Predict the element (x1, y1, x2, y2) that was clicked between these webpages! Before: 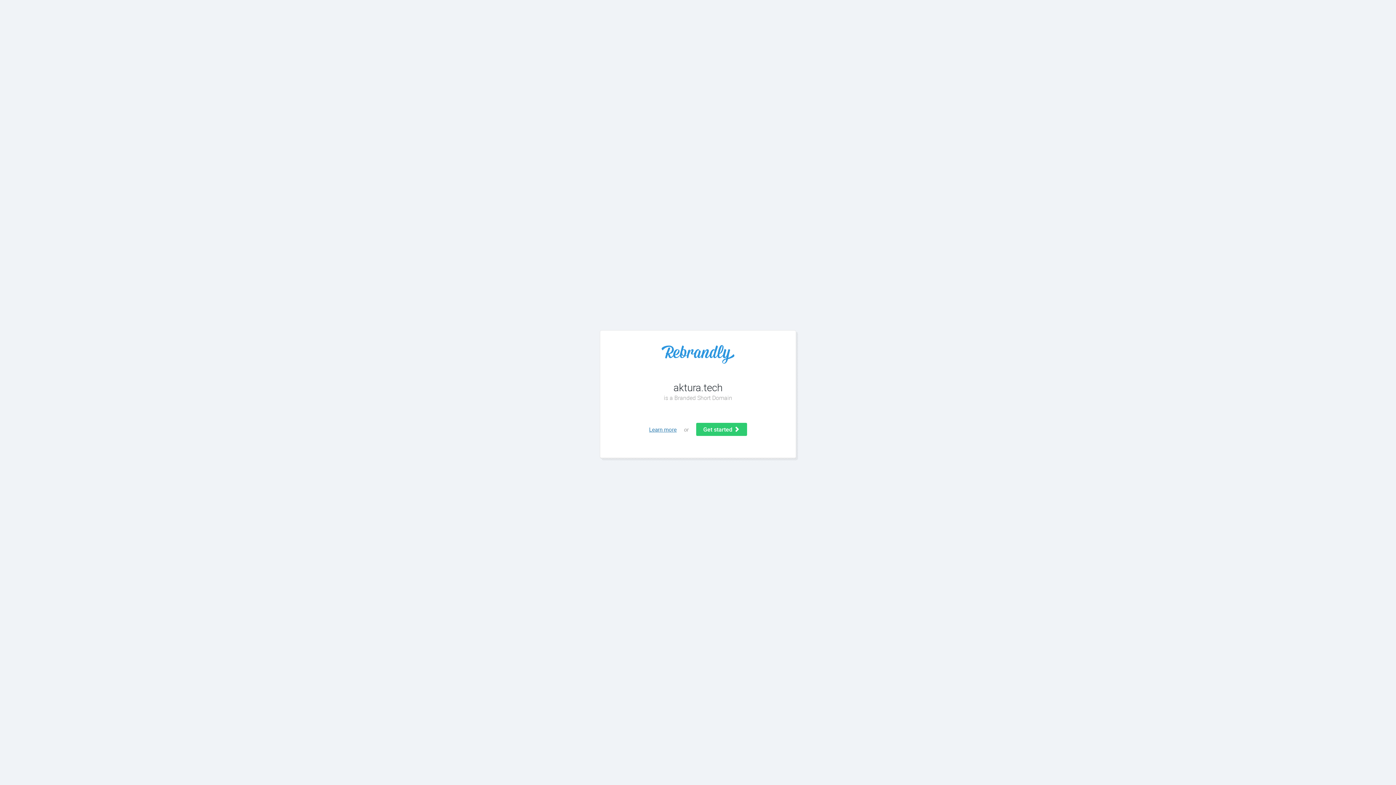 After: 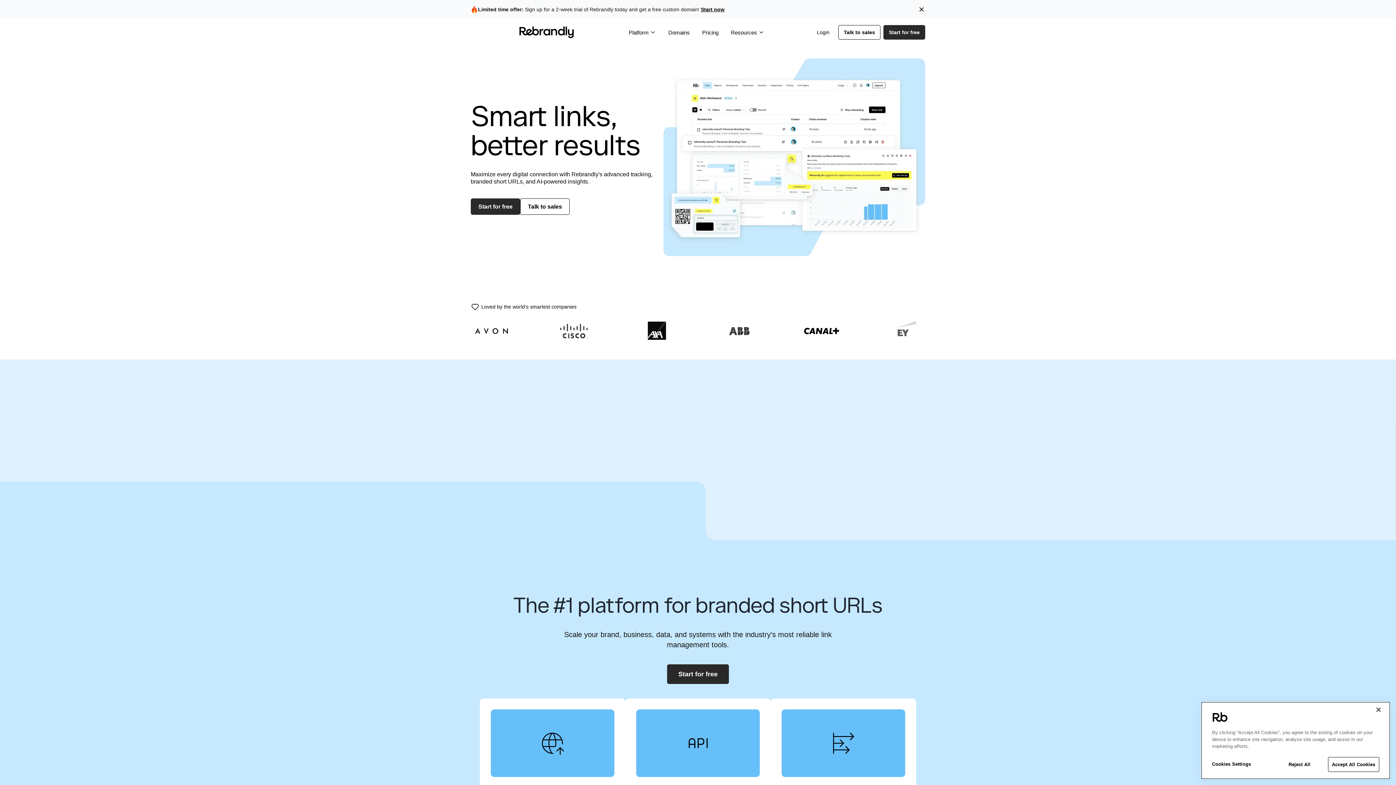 Action: bbox: (614, 345, 781, 363)